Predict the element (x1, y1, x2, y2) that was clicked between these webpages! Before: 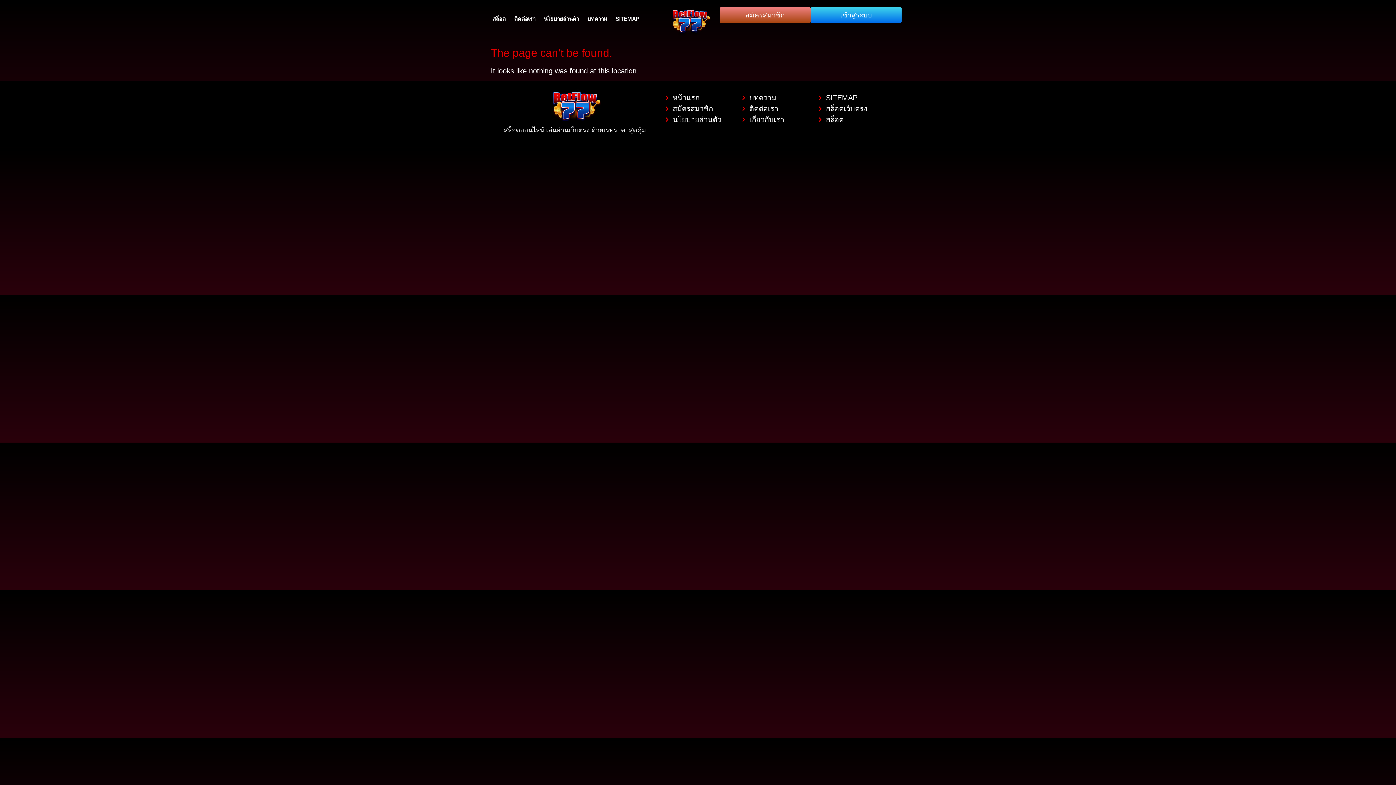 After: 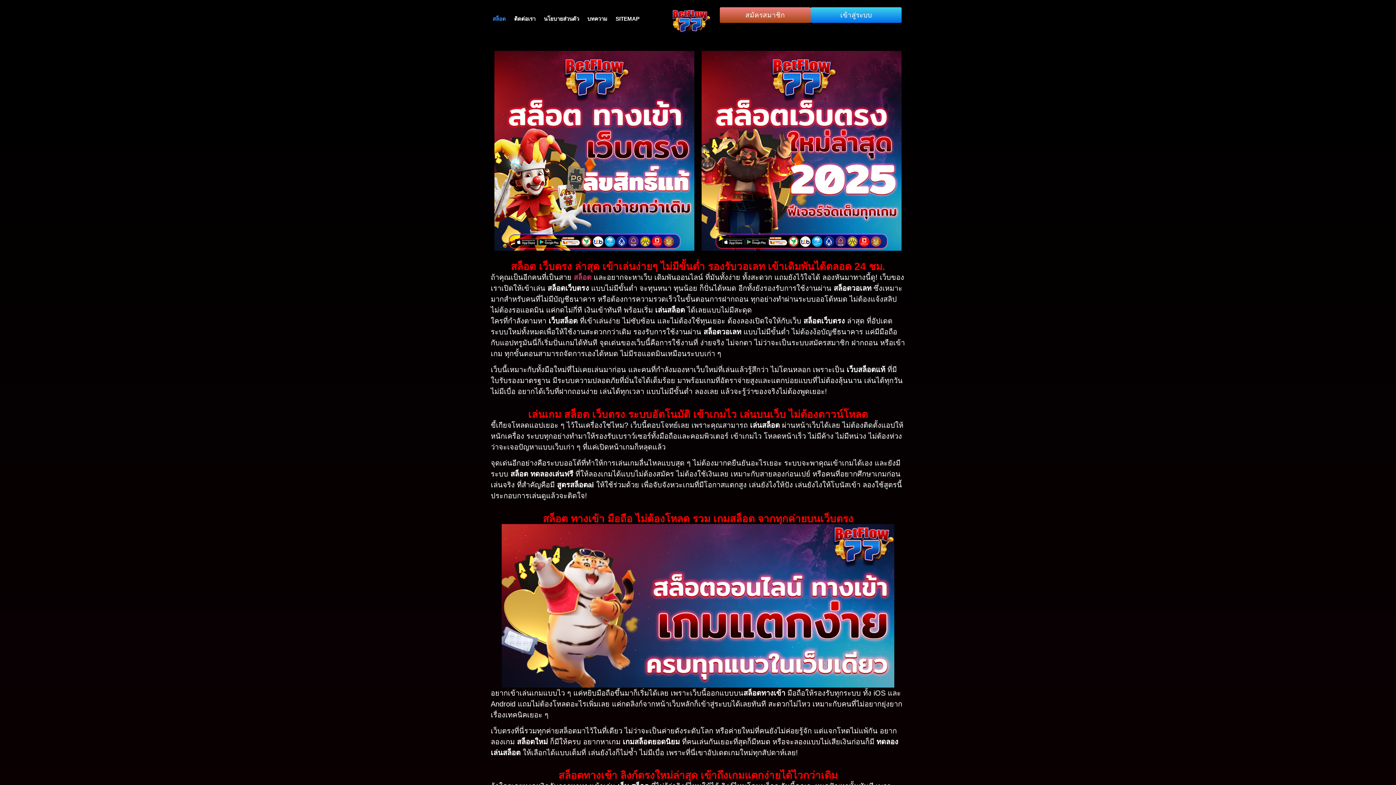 Action: bbox: (505, 88, 646, 125)